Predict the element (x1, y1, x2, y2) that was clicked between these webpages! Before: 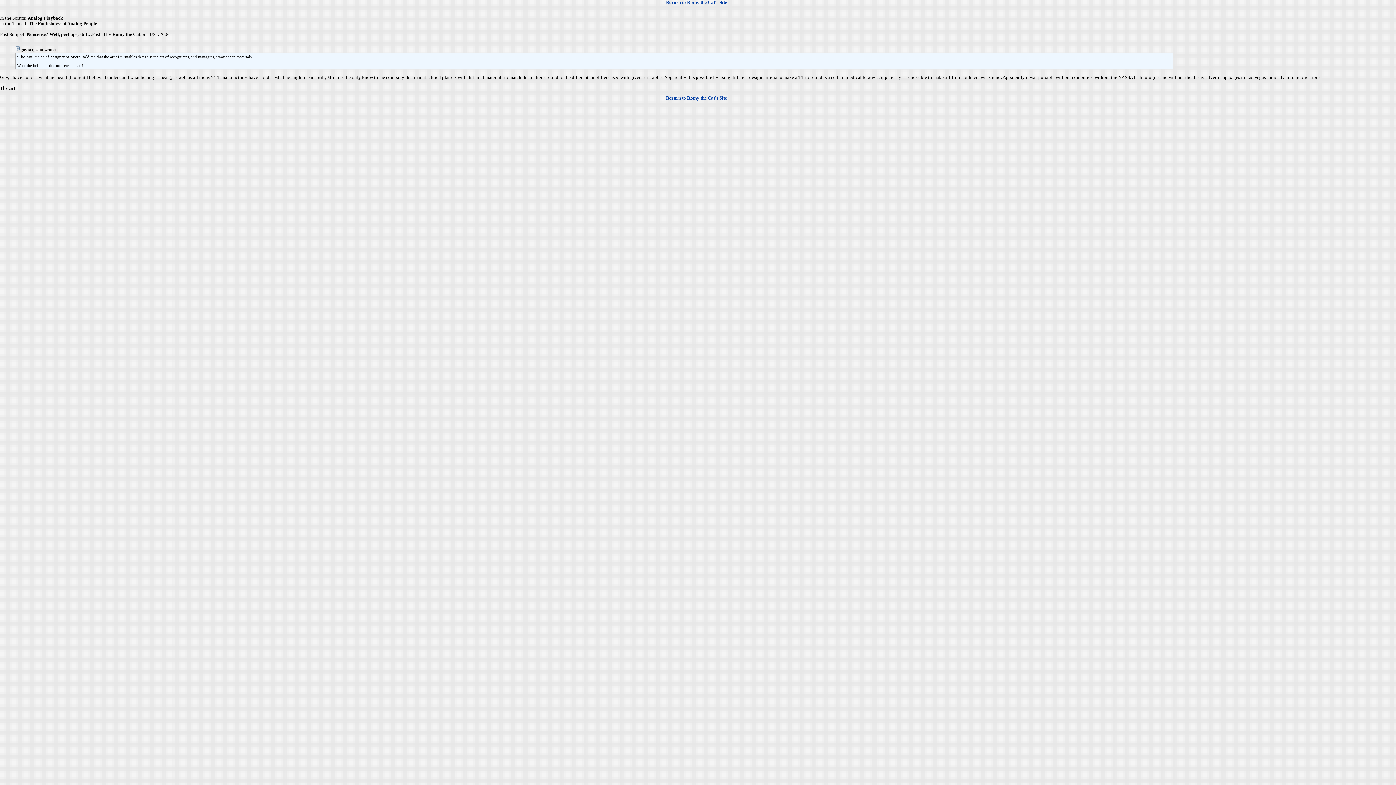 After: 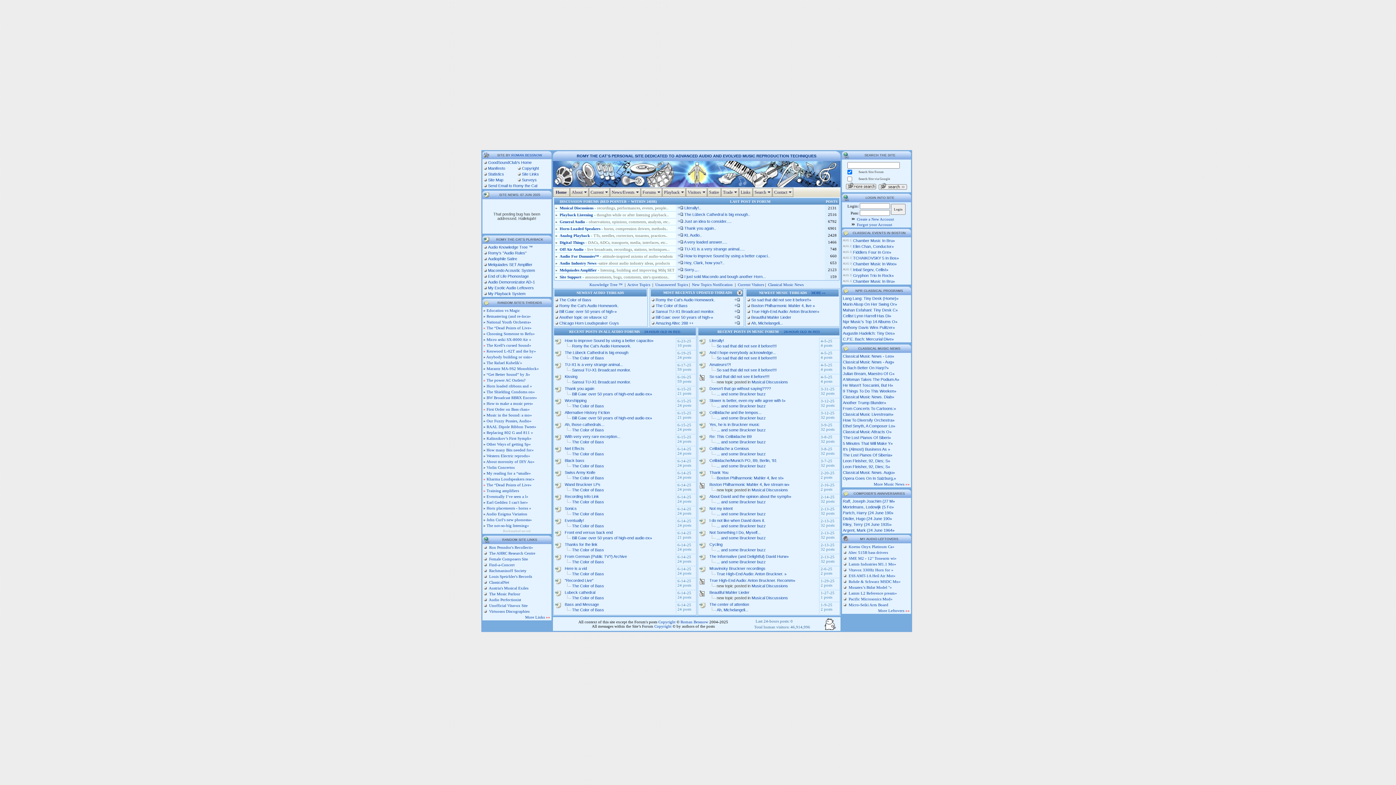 Action: label: Rerurn to Romy the Cat's Site bbox: (666, 0, 727, 5)